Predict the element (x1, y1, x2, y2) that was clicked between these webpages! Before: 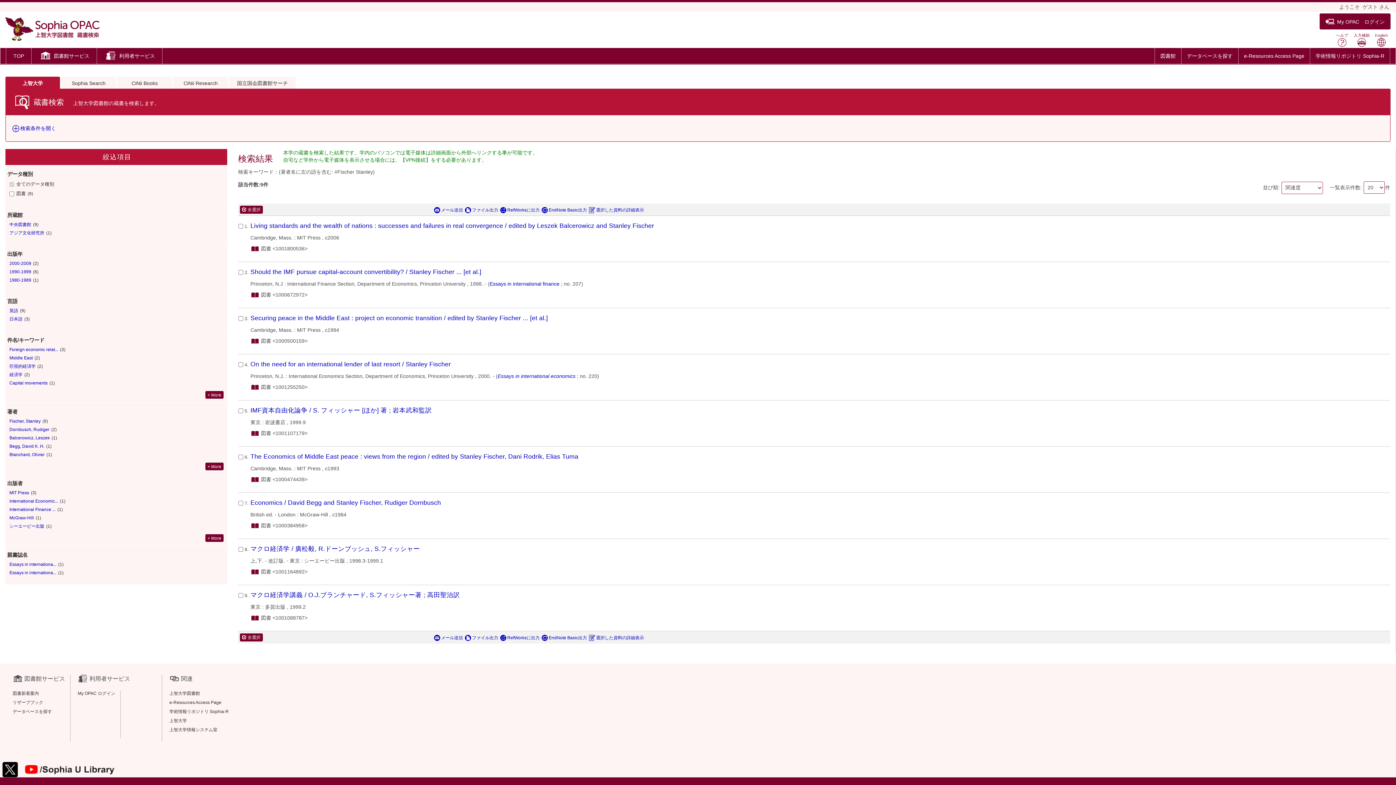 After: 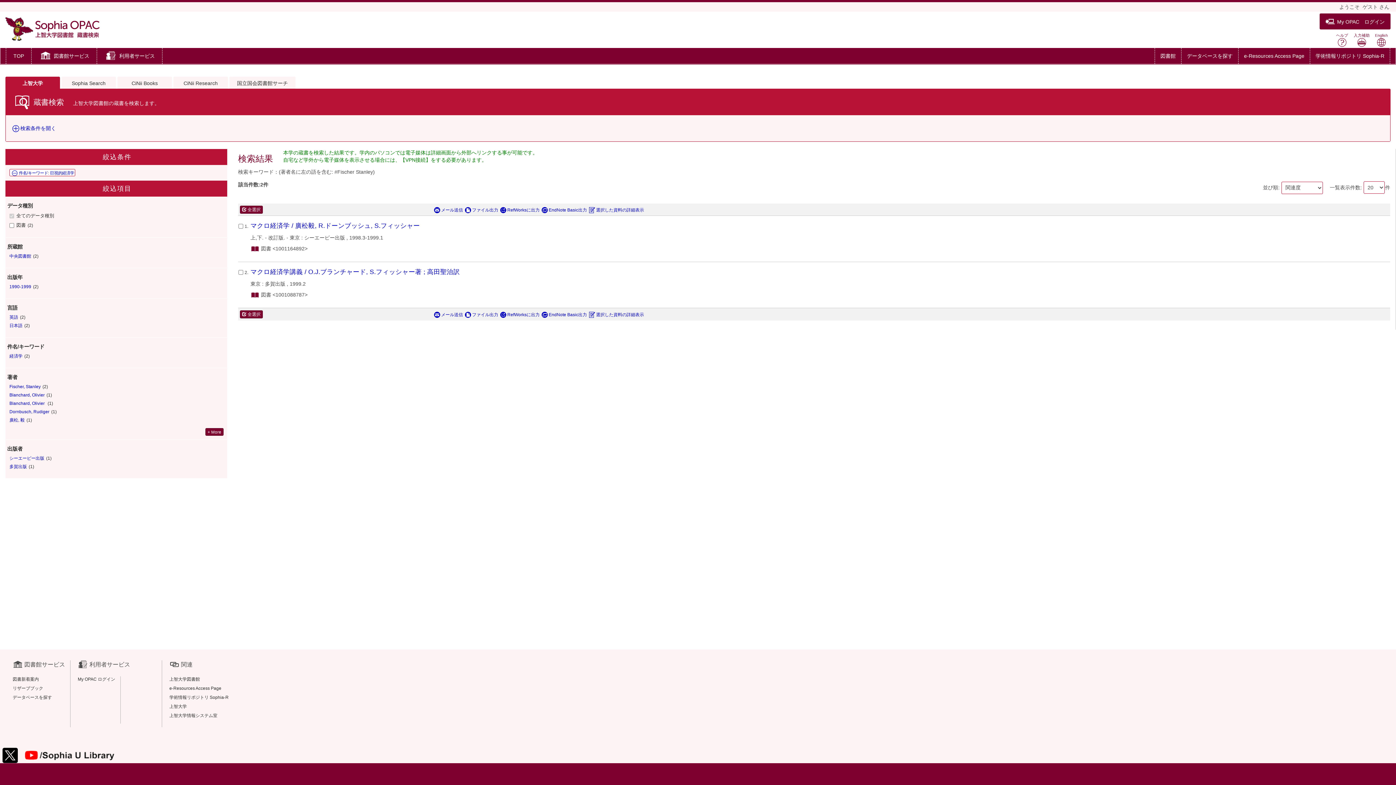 Action: bbox: (9, 364, 36, 369) label: 巨視的経済学